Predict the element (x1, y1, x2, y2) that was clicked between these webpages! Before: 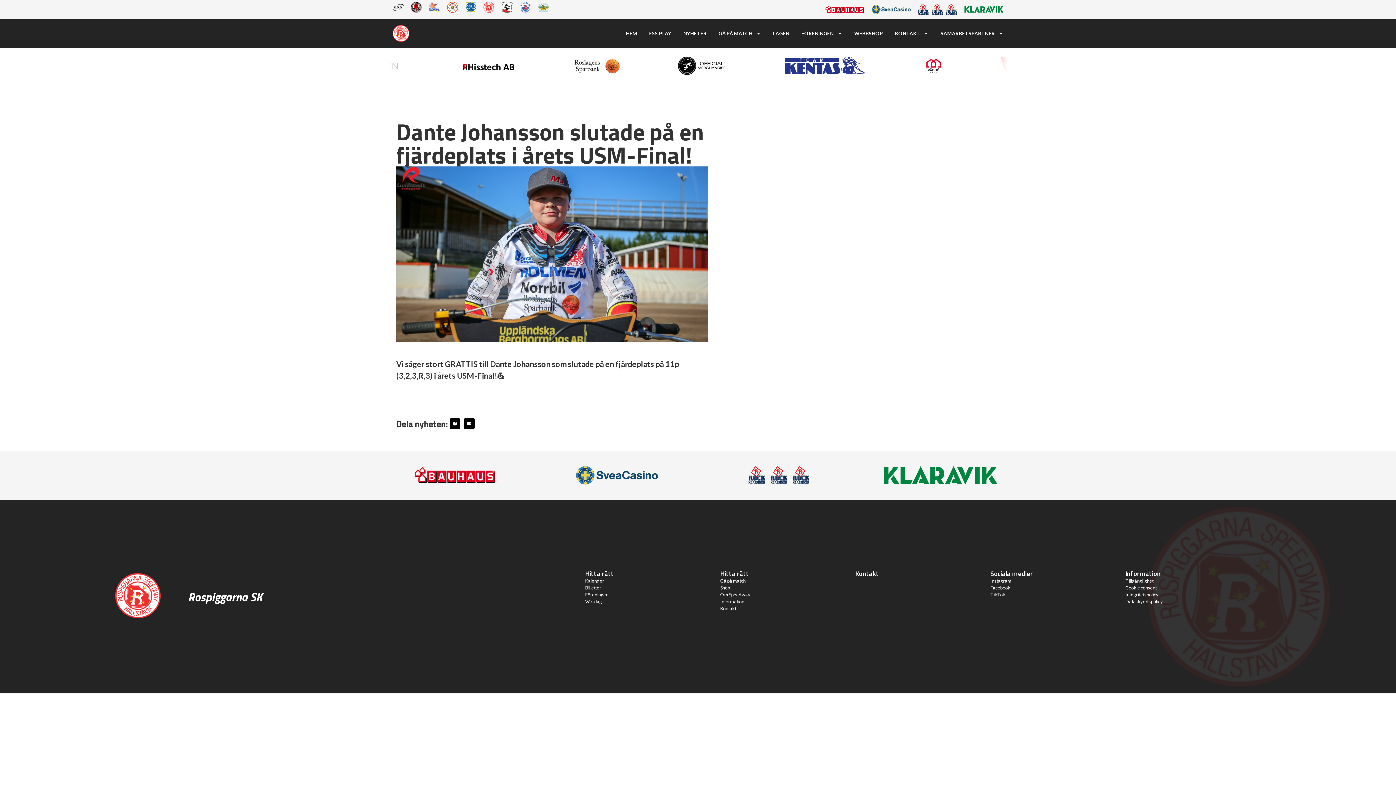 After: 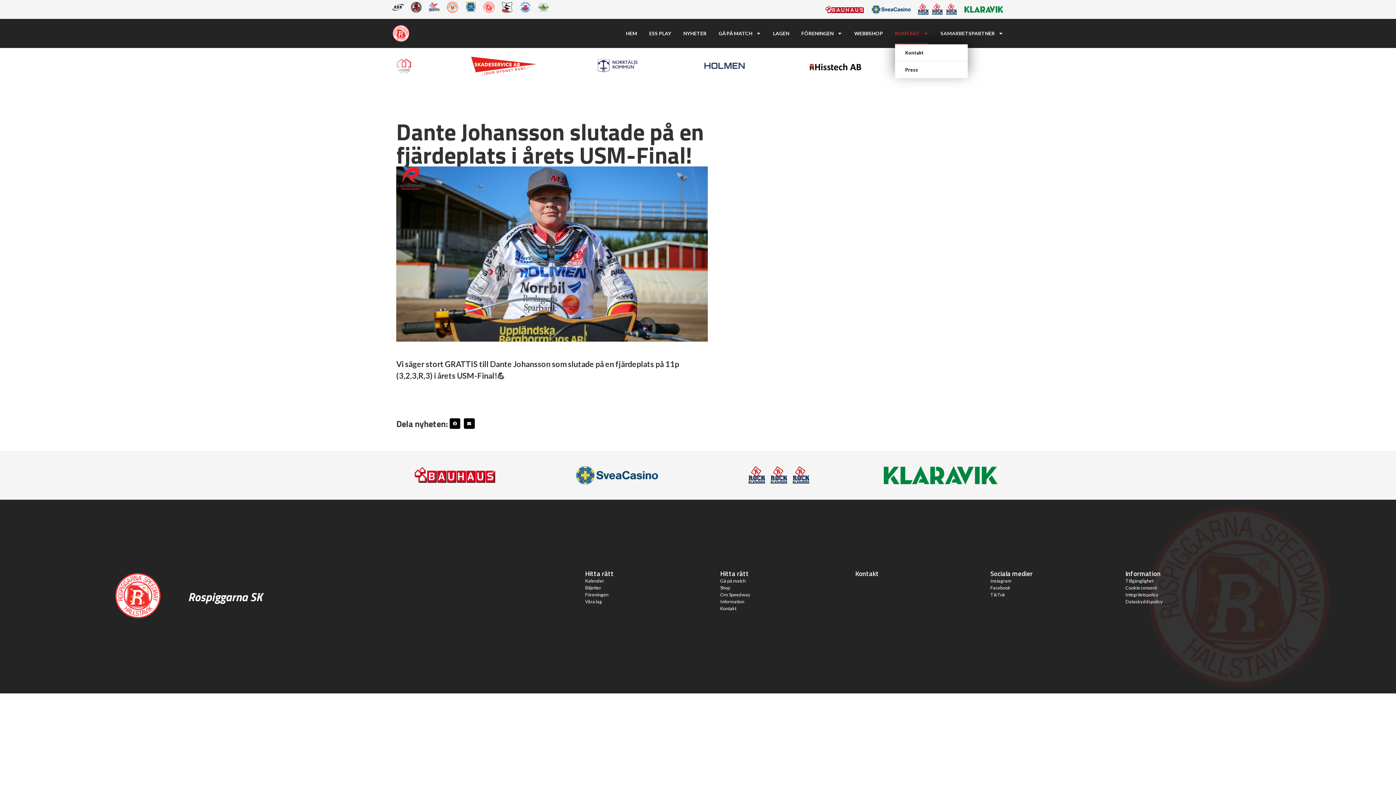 Action: label: KONTAKT bbox: (895, 22, 928, 44)